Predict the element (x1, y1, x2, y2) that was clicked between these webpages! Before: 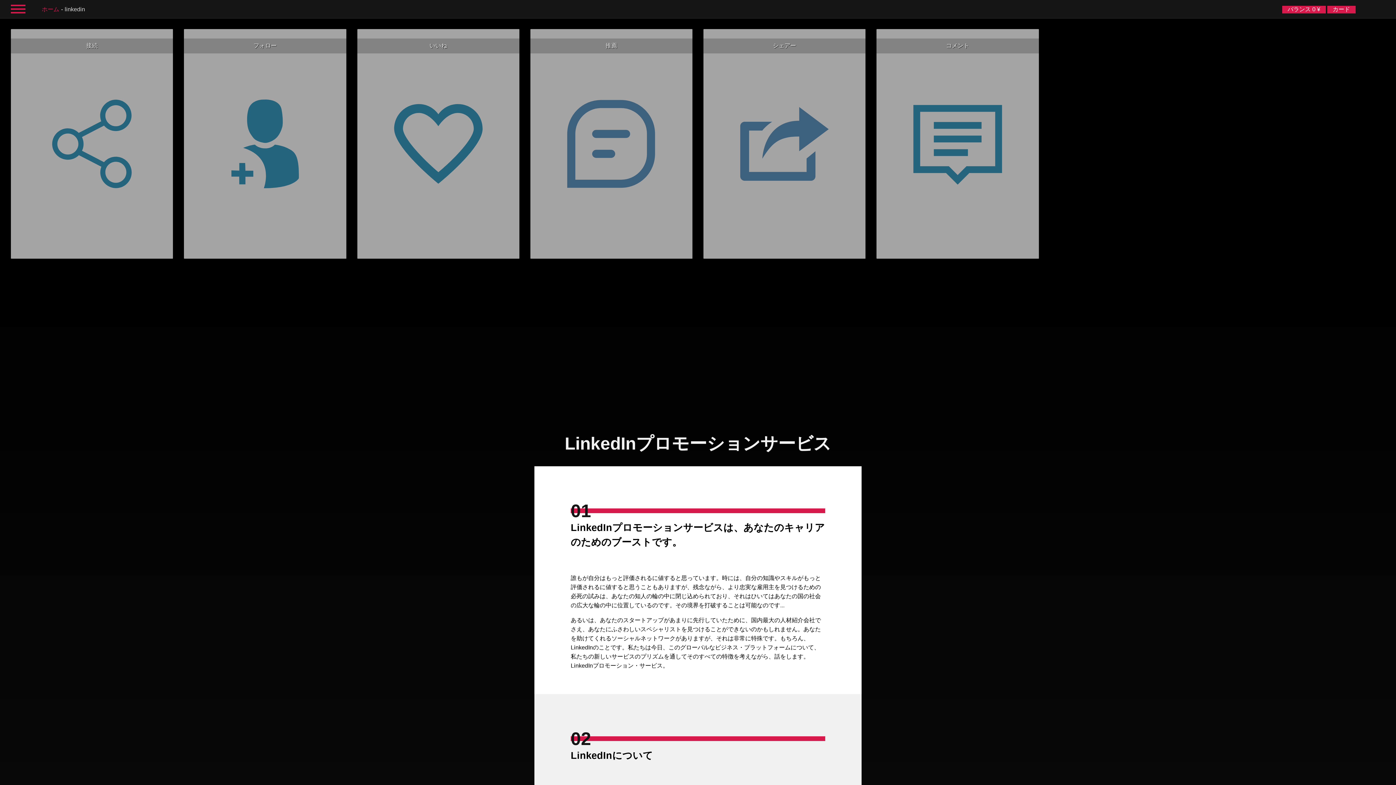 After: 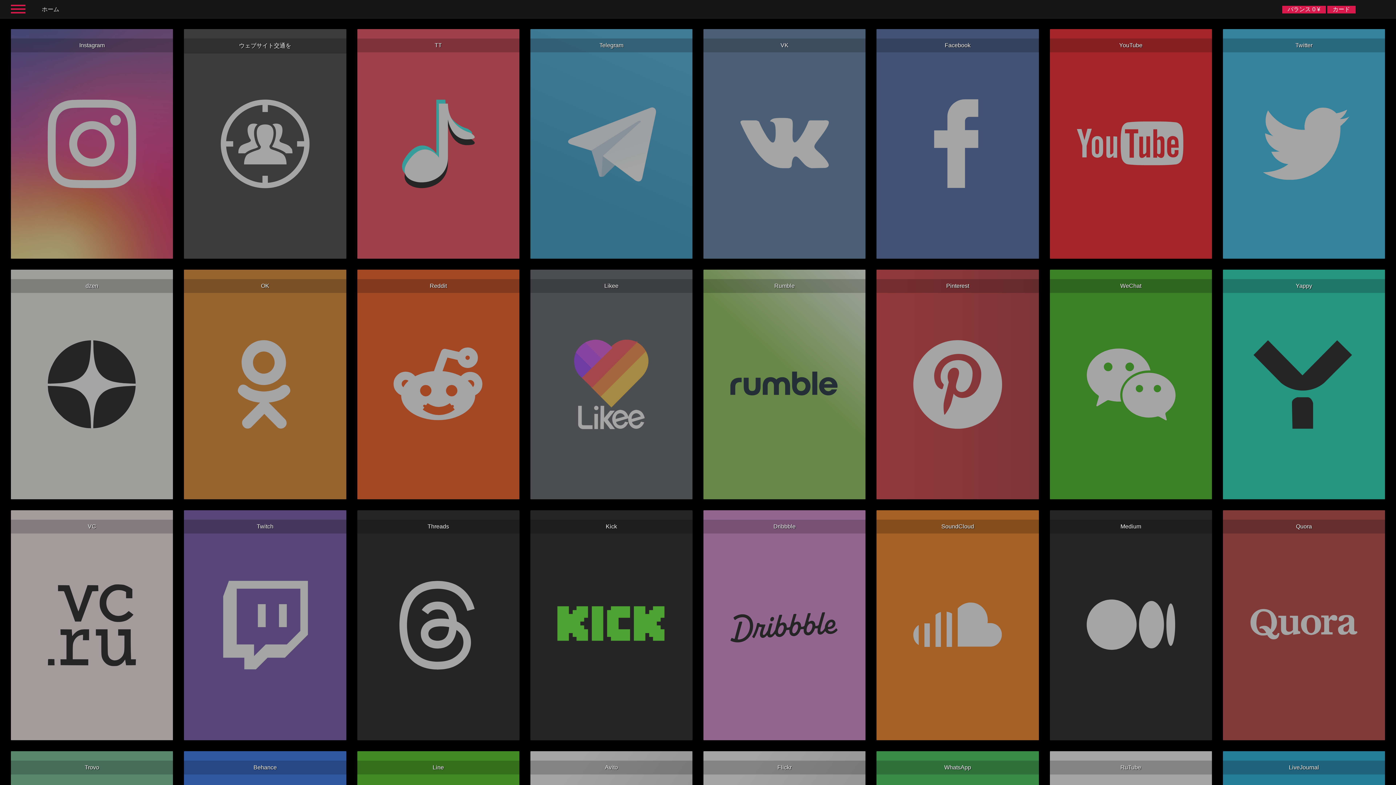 Action: bbox: (41, 6, 64, 12) label: ホーム